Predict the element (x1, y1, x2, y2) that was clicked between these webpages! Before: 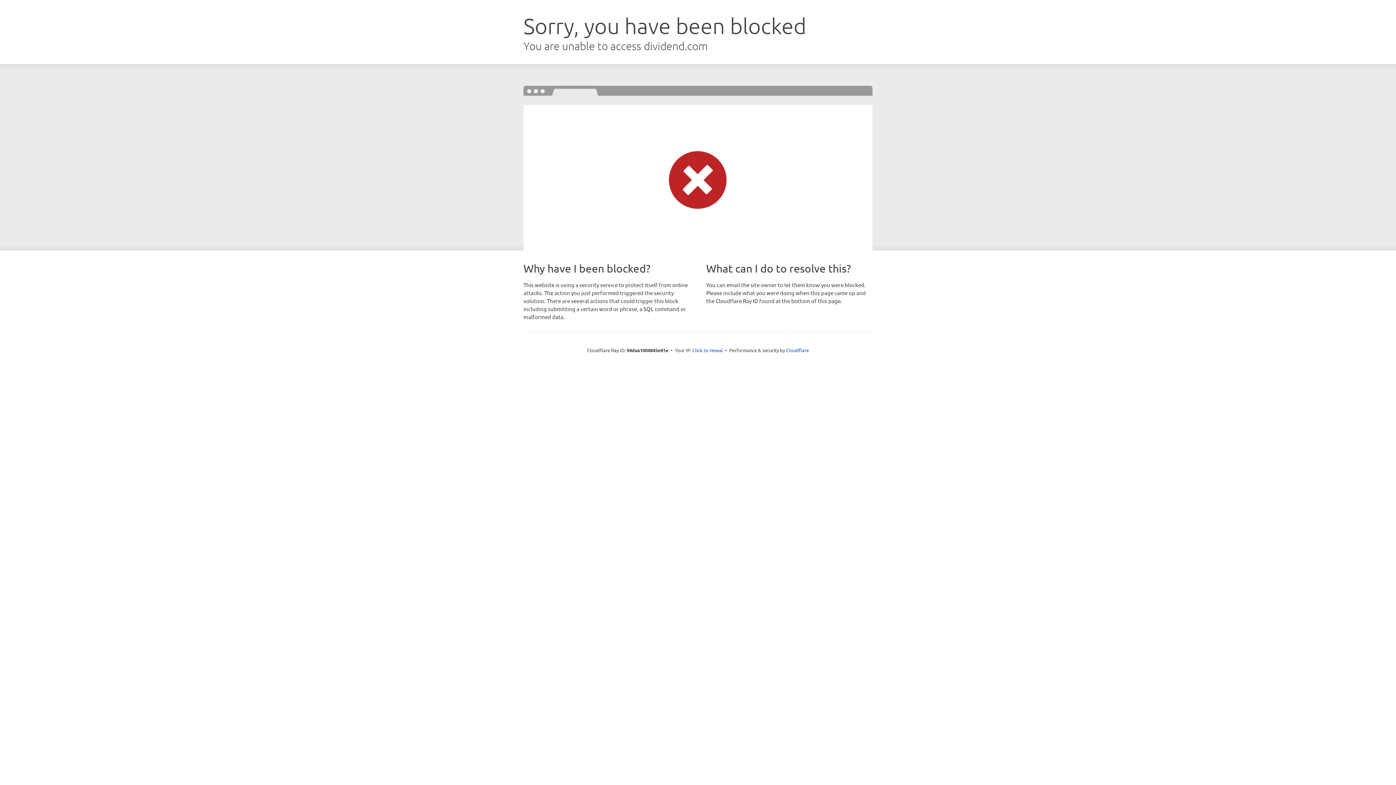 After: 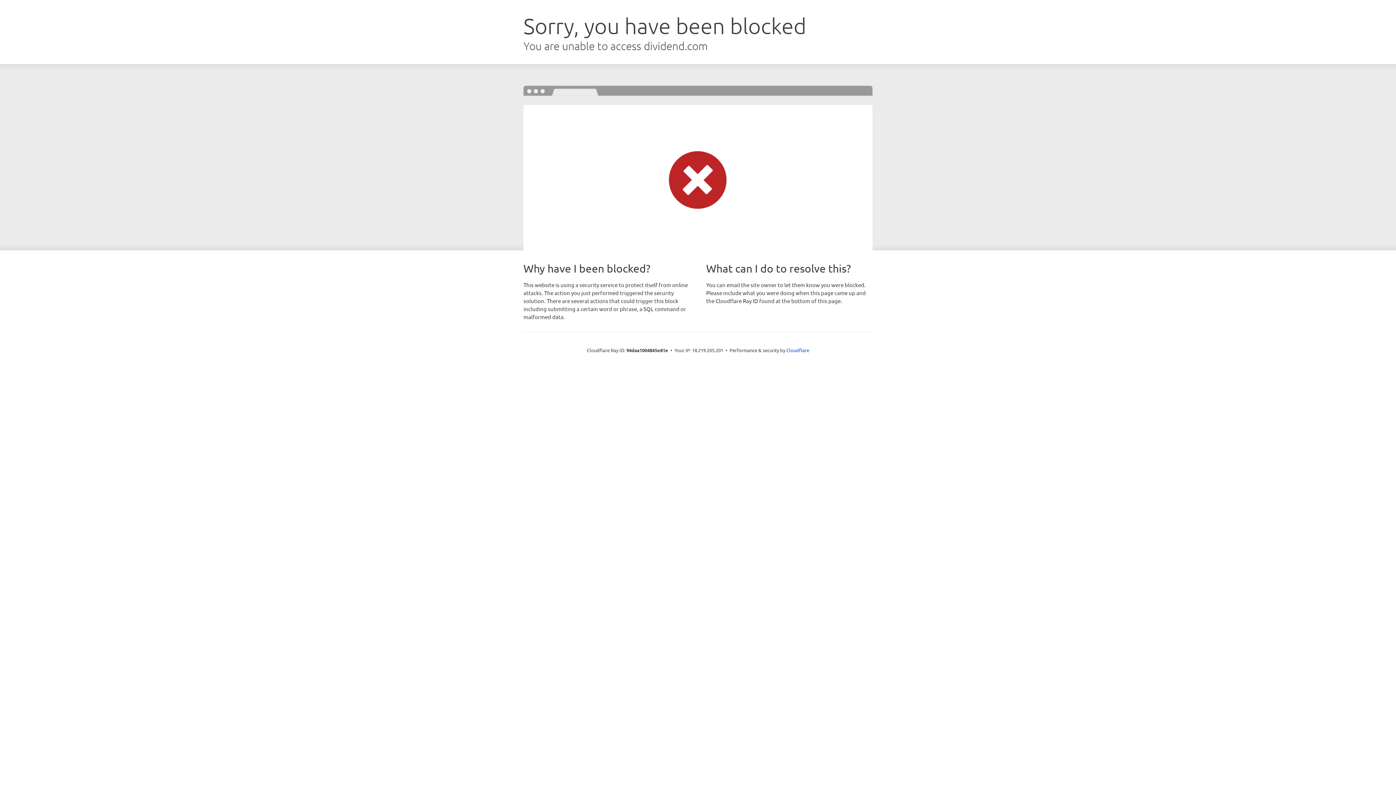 Action: label: Click to reveal bbox: (692, 346, 723, 353)